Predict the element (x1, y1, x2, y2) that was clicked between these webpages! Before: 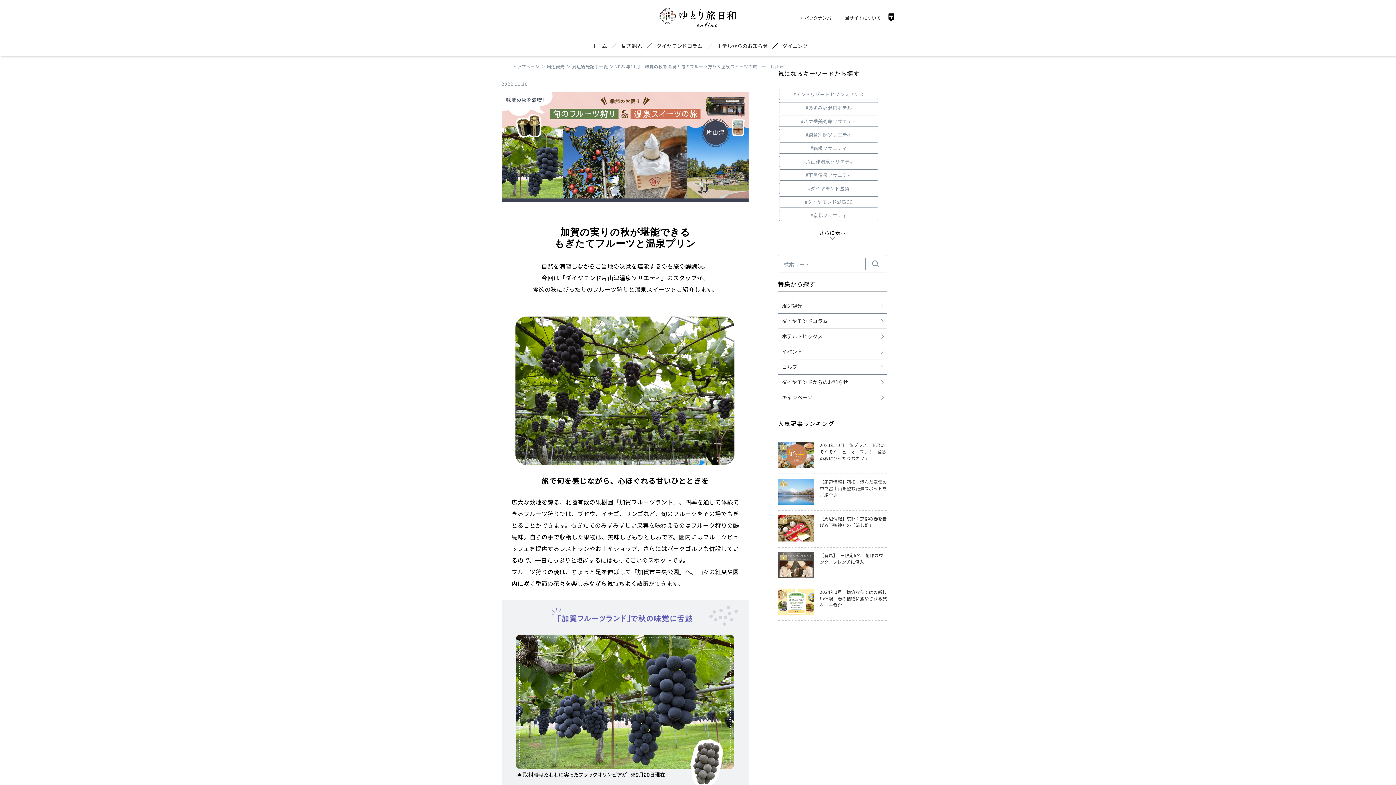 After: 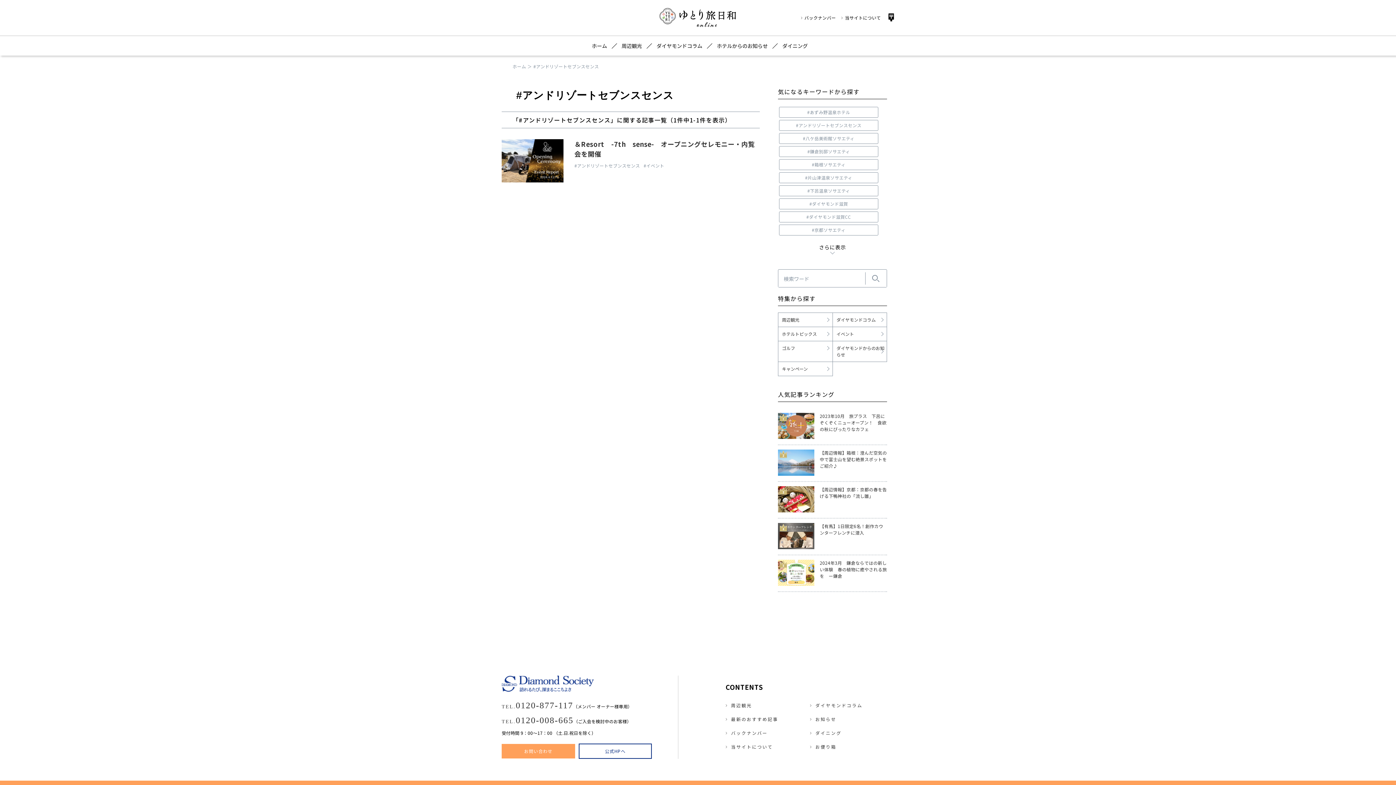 Action: bbox: (779, 88, 878, 100) label: #アンドリゾートセブンスセンス